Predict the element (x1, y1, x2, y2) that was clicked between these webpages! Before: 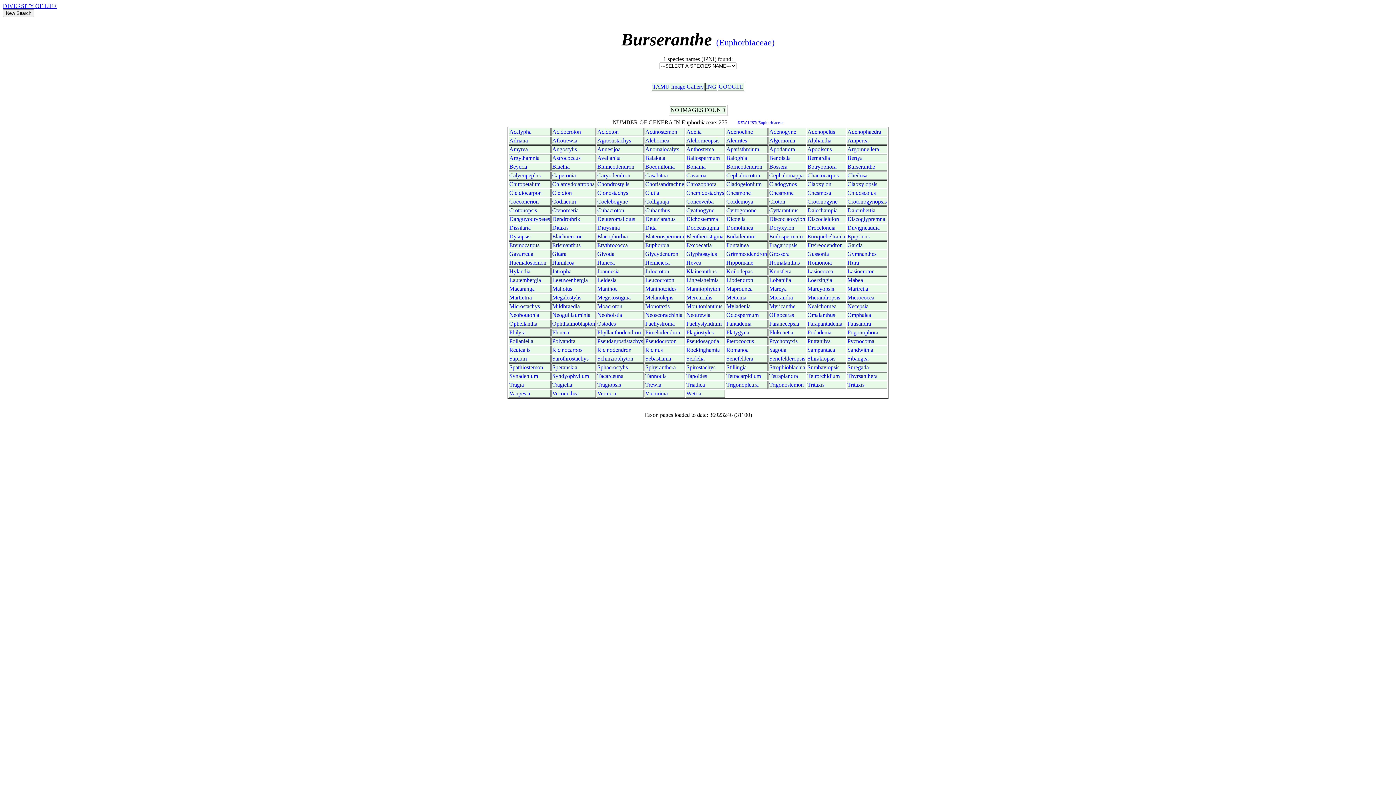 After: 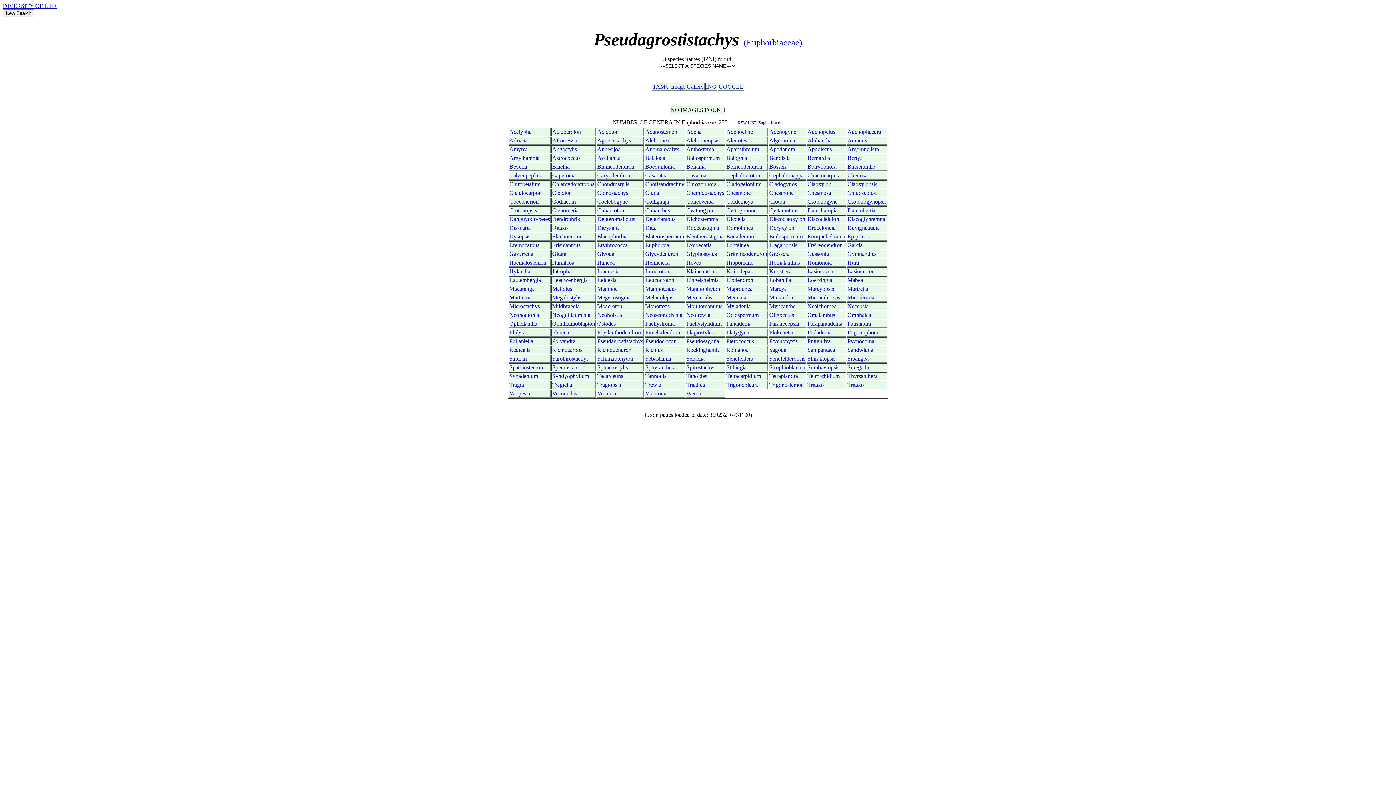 Action: label: Pseudagrostistachys bbox: (597, 338, 643, 344)